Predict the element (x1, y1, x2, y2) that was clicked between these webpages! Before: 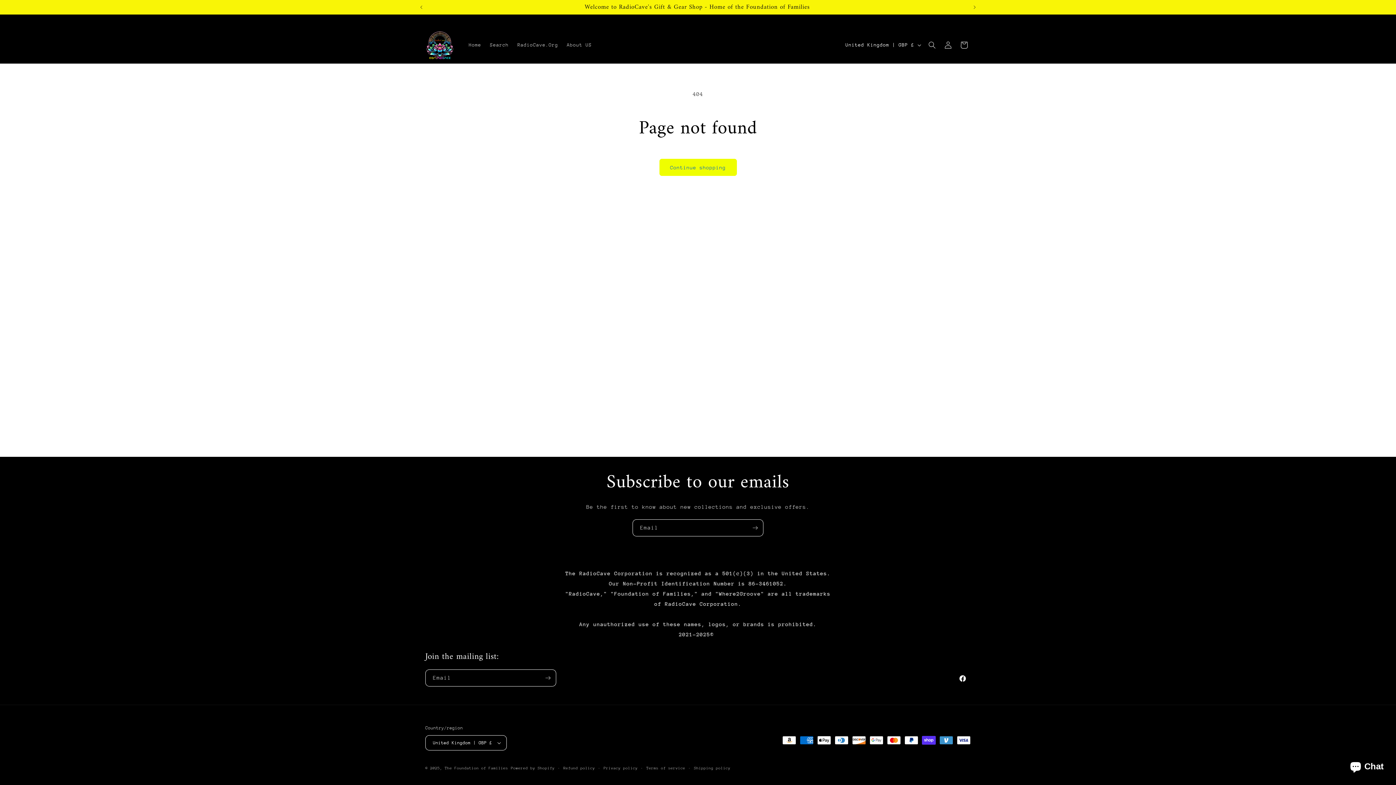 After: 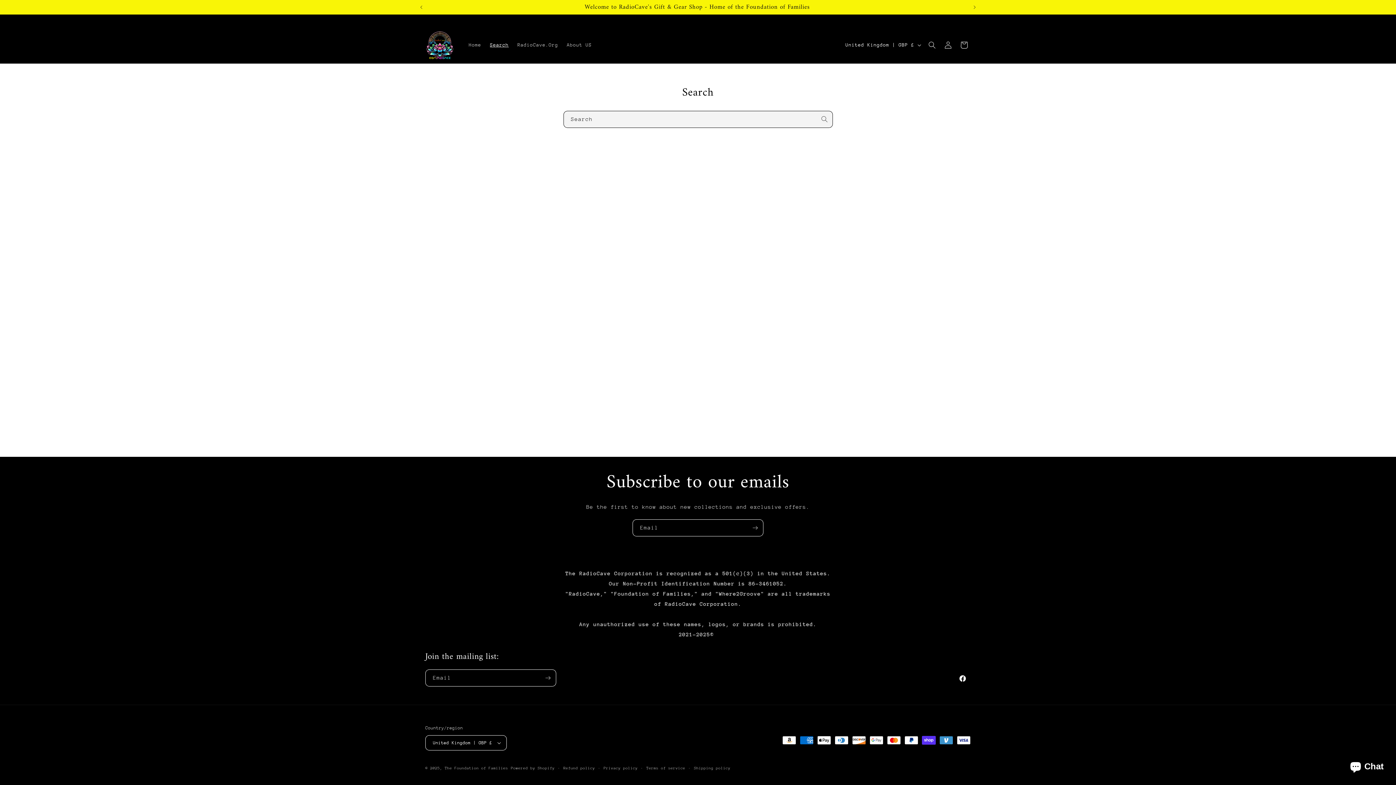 Action: label: Search bbox: (485, 37, 513, 52)